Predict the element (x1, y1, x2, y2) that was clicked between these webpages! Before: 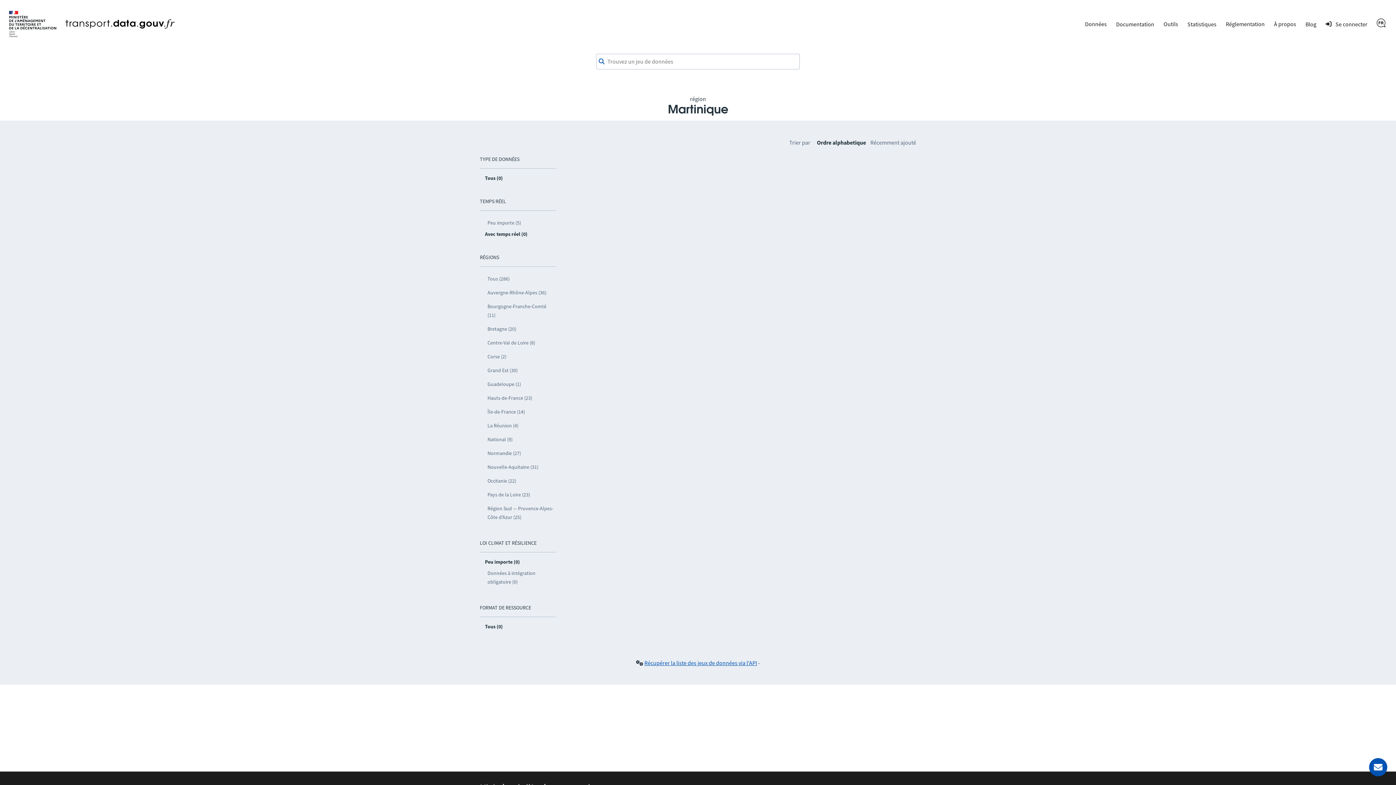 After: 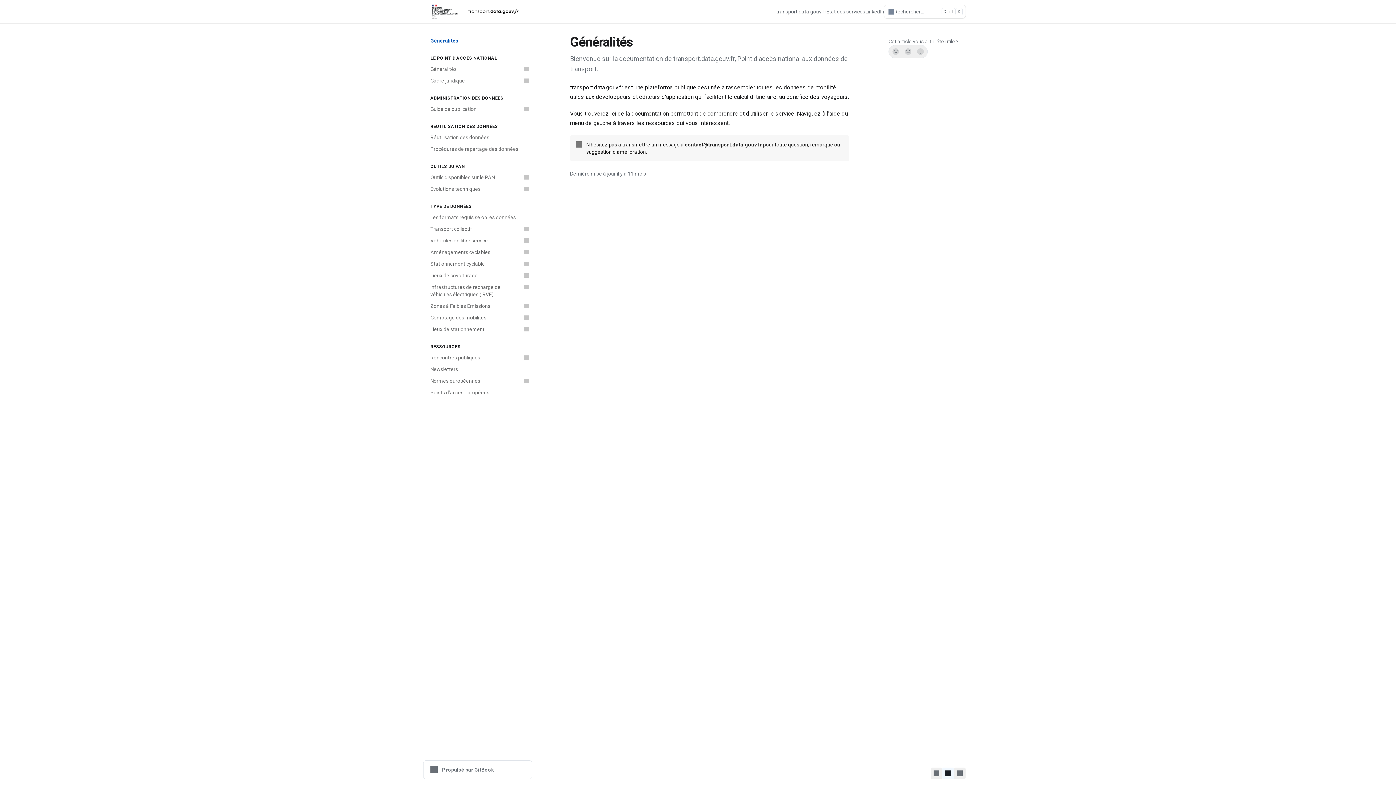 Action: label: Documentation bbox: (1111, 18, 1159, 29)